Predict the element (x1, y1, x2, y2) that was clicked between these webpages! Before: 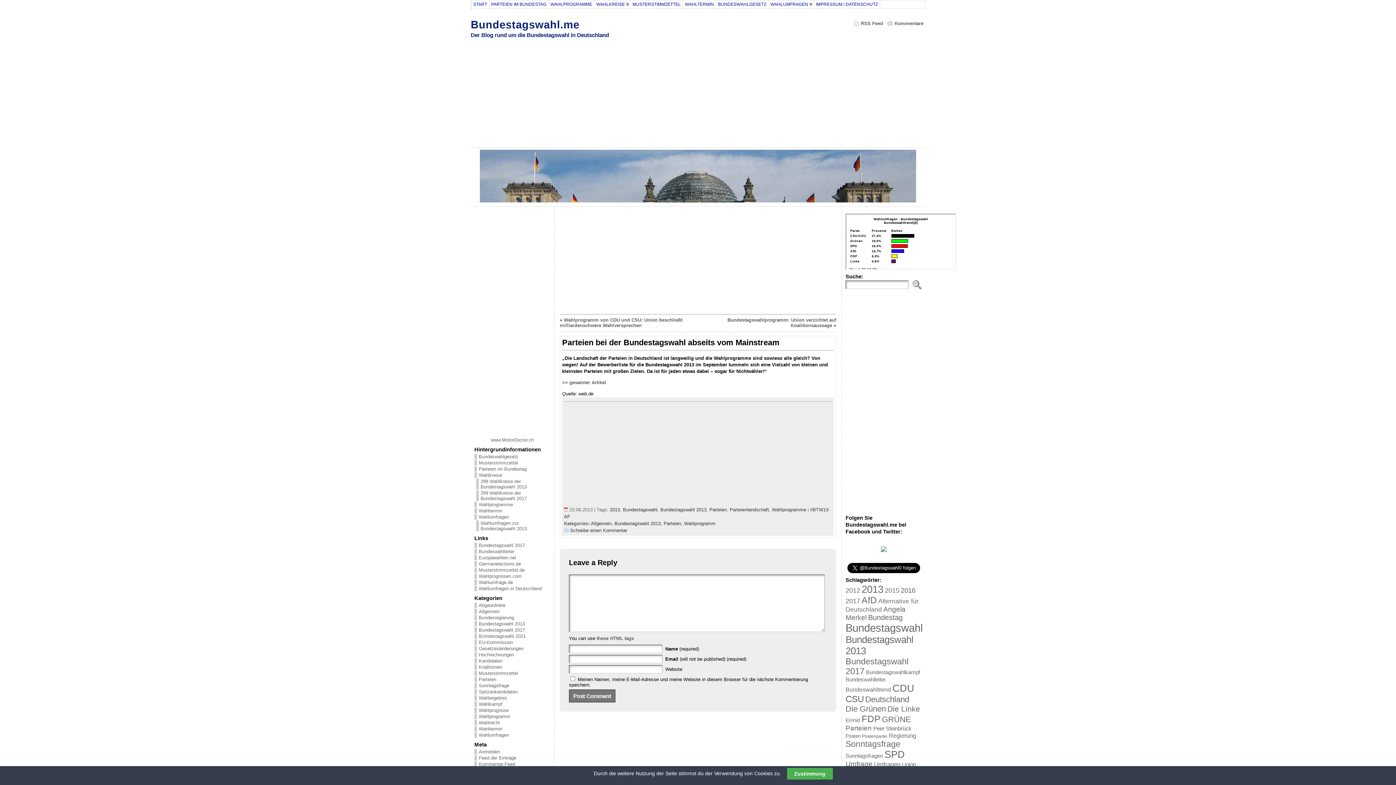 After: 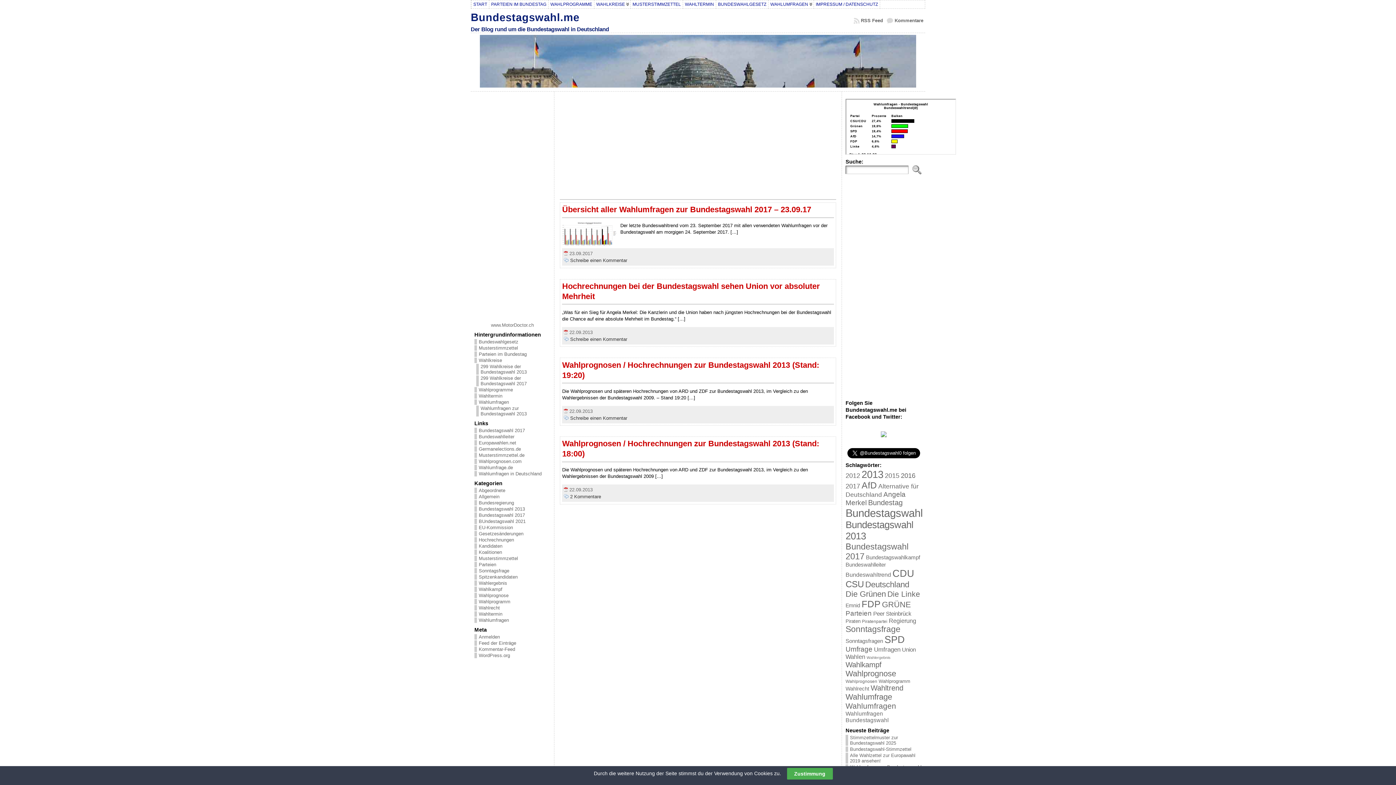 Action: label: Hochrechnungen bbox: (474, 652, 514, 657)